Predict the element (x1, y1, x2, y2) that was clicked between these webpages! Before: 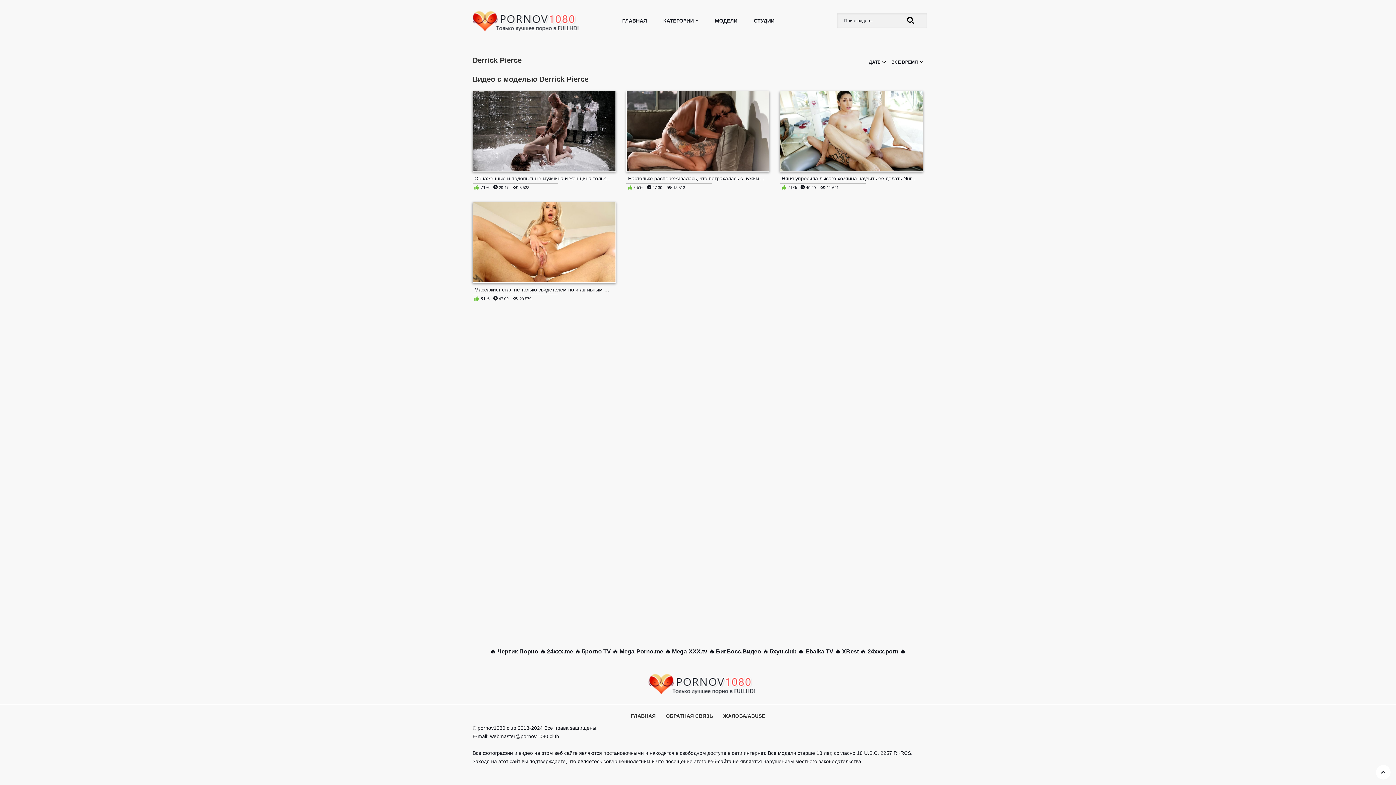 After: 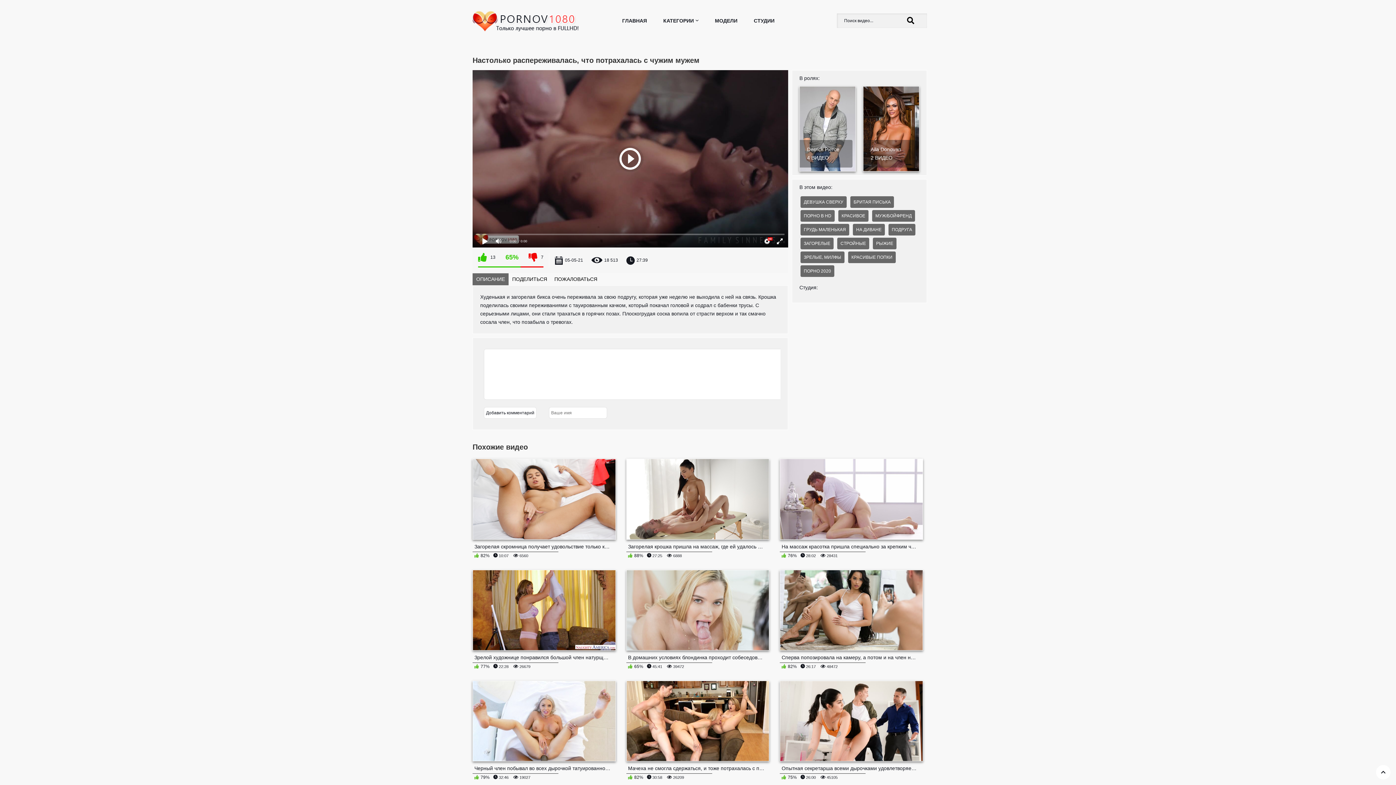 Action: bbox: (626, 90, 769, 191) label: Настолько распереживалась, что потрахалась с чужим мужем
 65%  27:39  18 513